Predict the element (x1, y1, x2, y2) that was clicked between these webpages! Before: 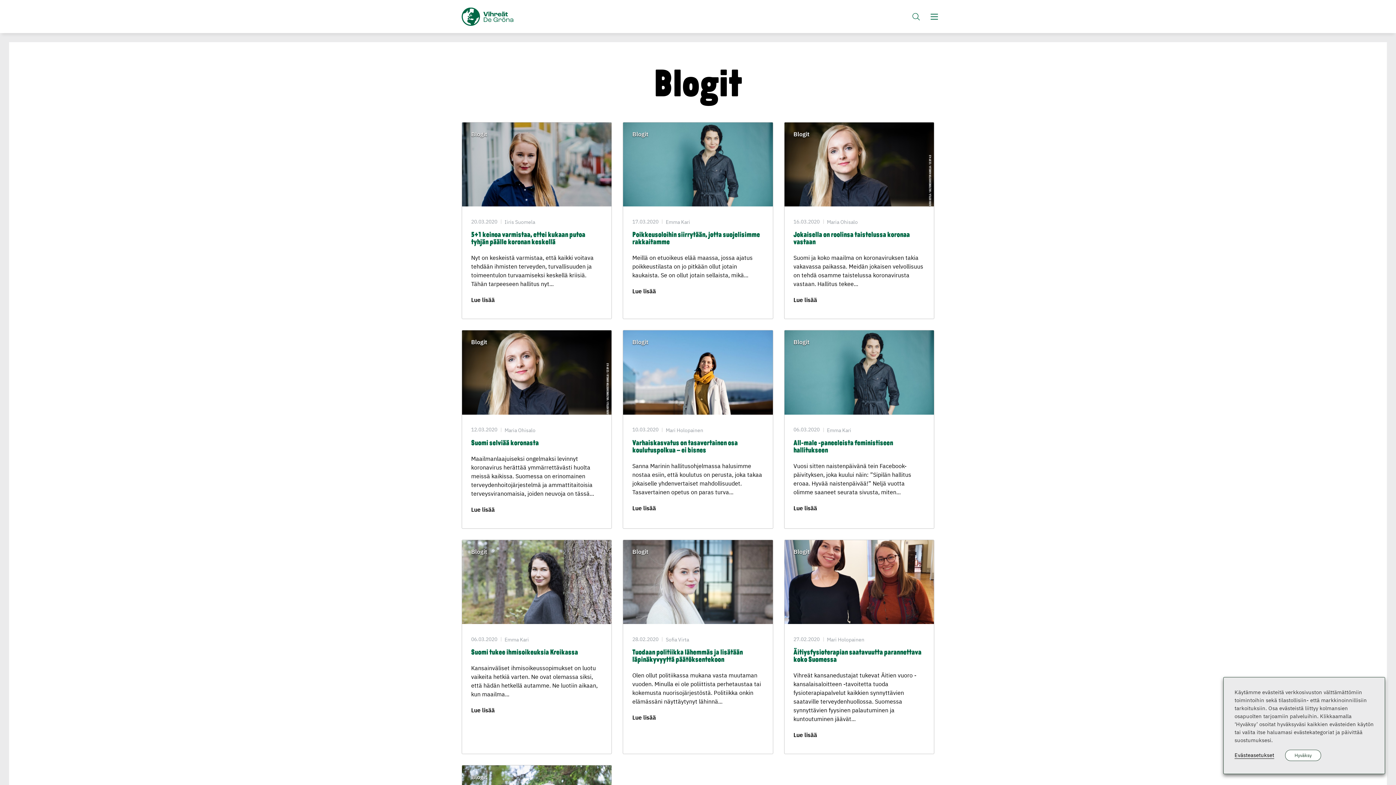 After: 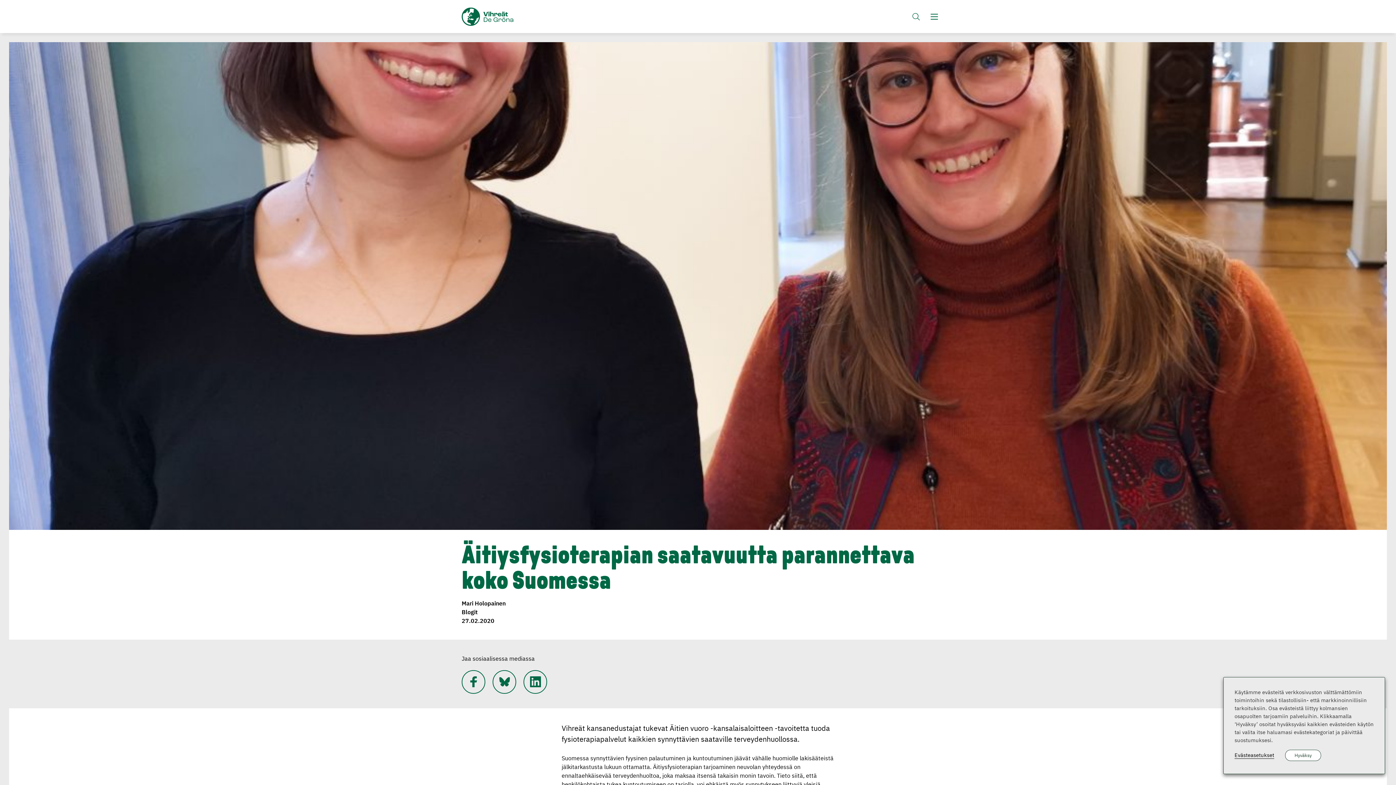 Action: bbox: (784, 540, 934, 754) label: 27.02.2020
Mari Holopainen
Äitiysfy­sio­te­ra­pian saatavuutta parannet­tava koko Suomessa
Vihreät kansanedustajat tukevat Äitien vuoro -kansalaisaloitteen -tavoitetta tuoda fysioterapiapalvelut kaikkien synnyttävien saataville terveydenhuollossa. Suomessa synnyttävien fyysinen palautuminen ja kuntoutuminen jäävät...
Lue lisää